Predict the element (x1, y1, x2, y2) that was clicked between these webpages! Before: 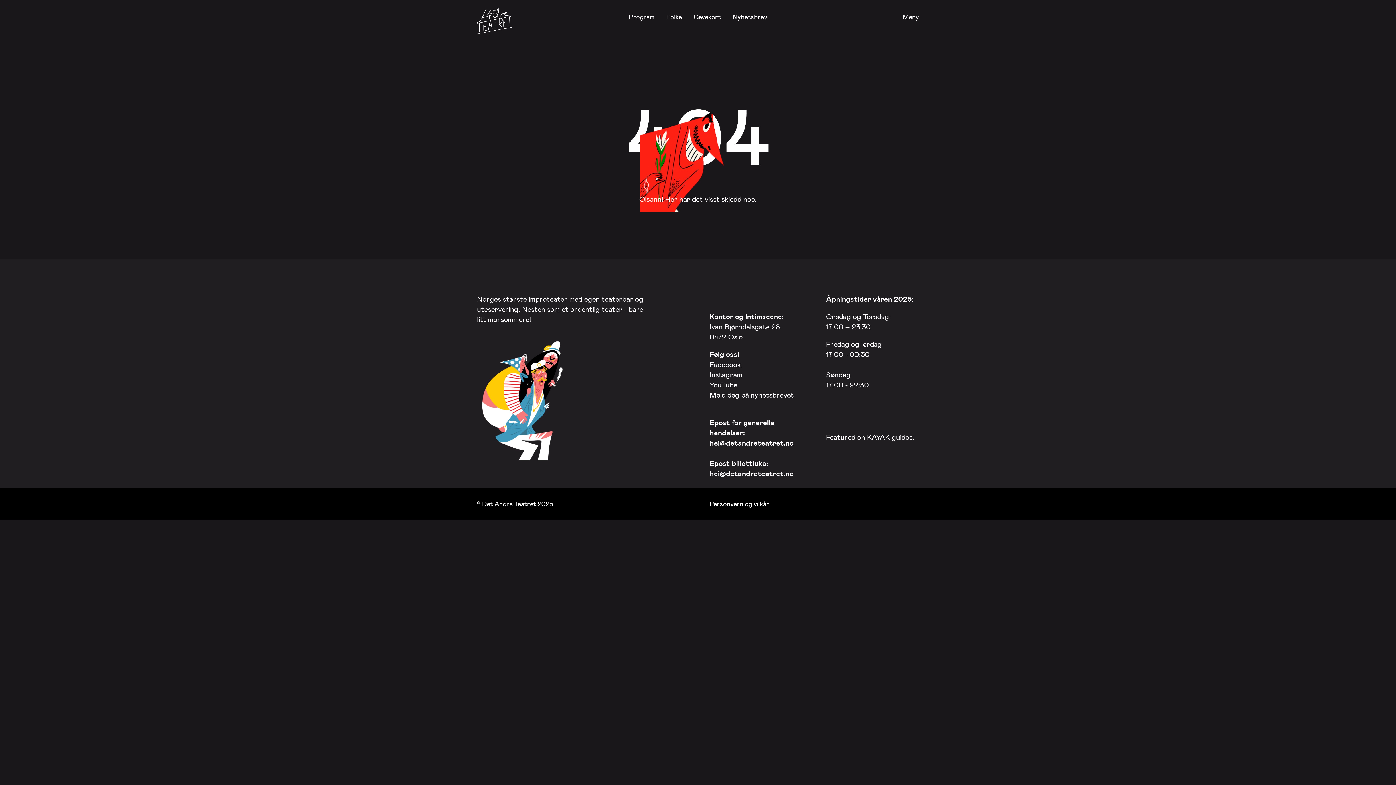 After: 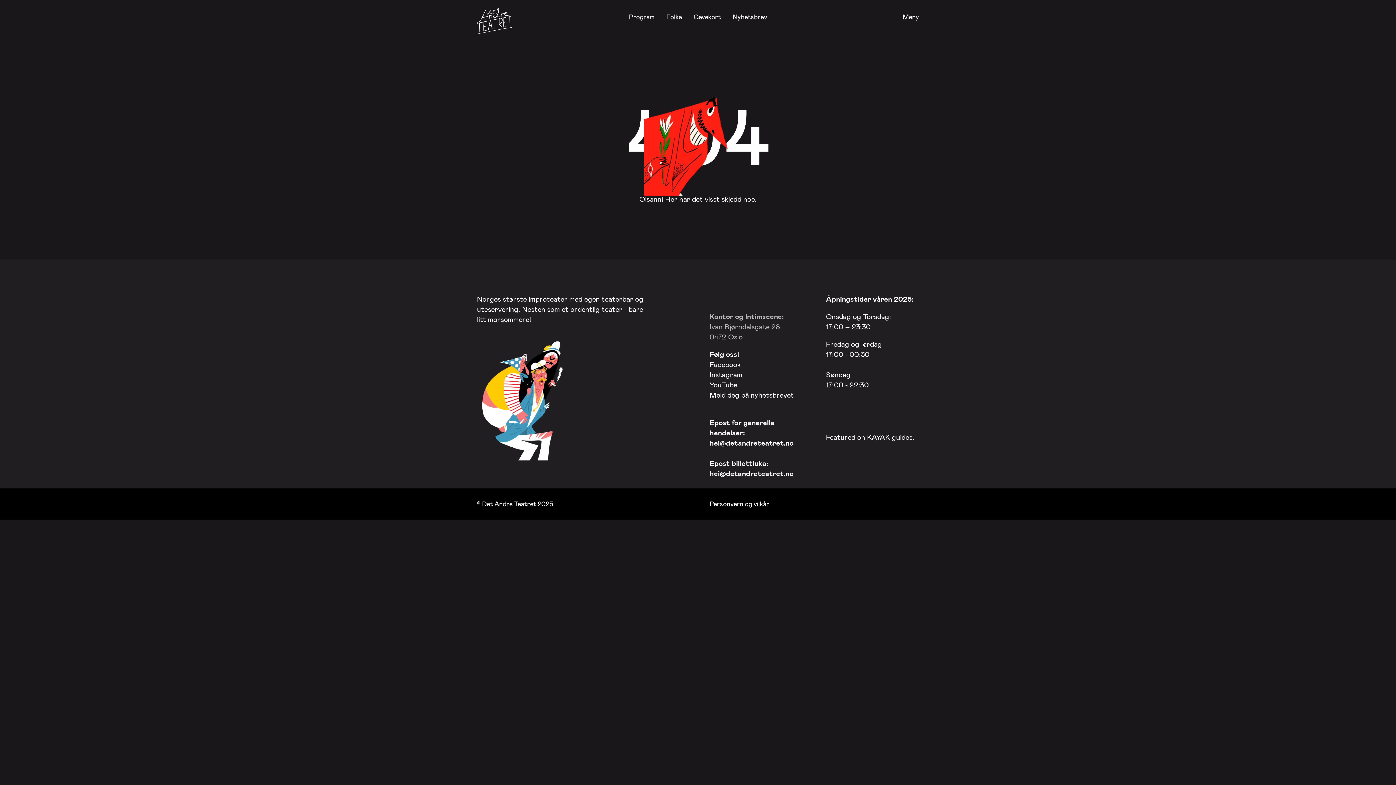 Action: label: Kontor og Intimscene:
Ivan Bjørndalsgate 28
0472 Oslo bbox: (709, 312, 783, 341)